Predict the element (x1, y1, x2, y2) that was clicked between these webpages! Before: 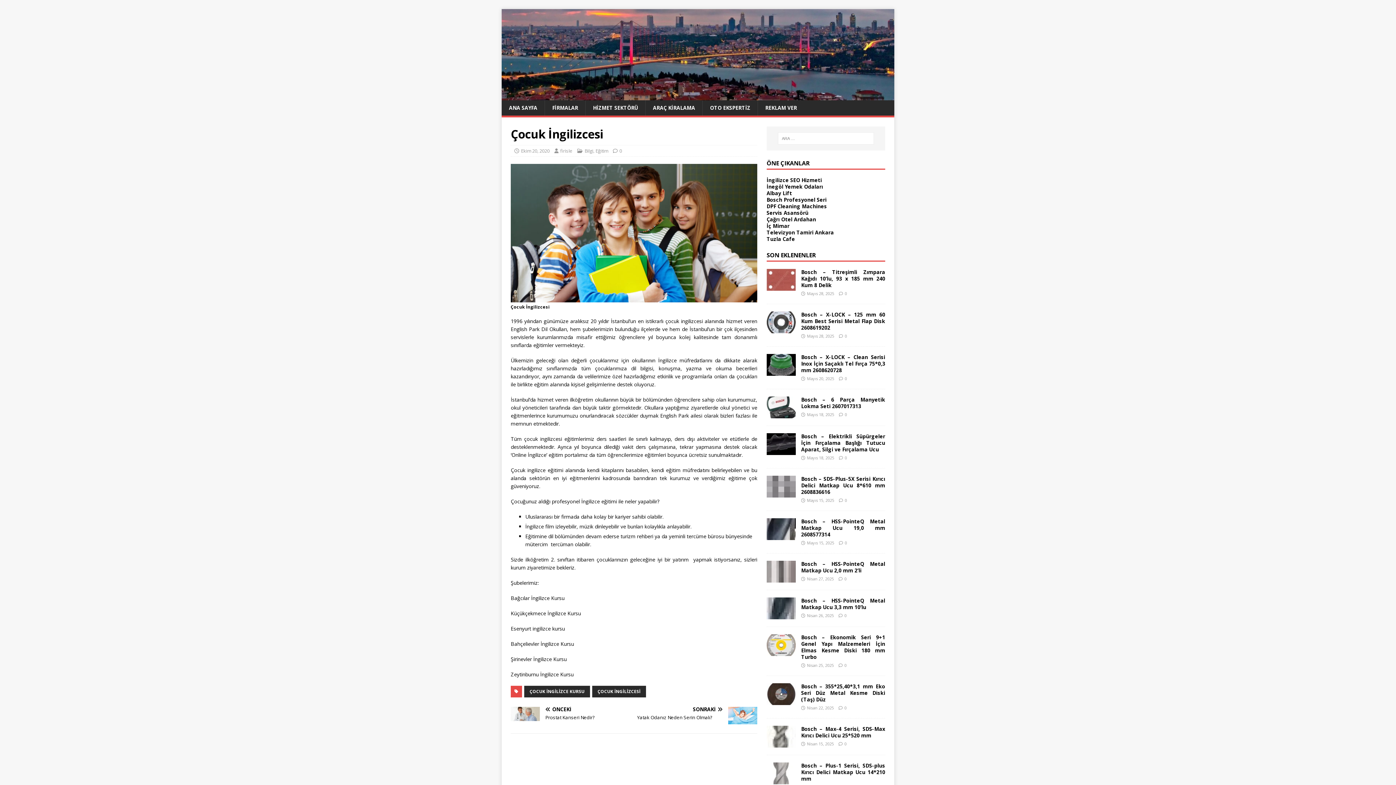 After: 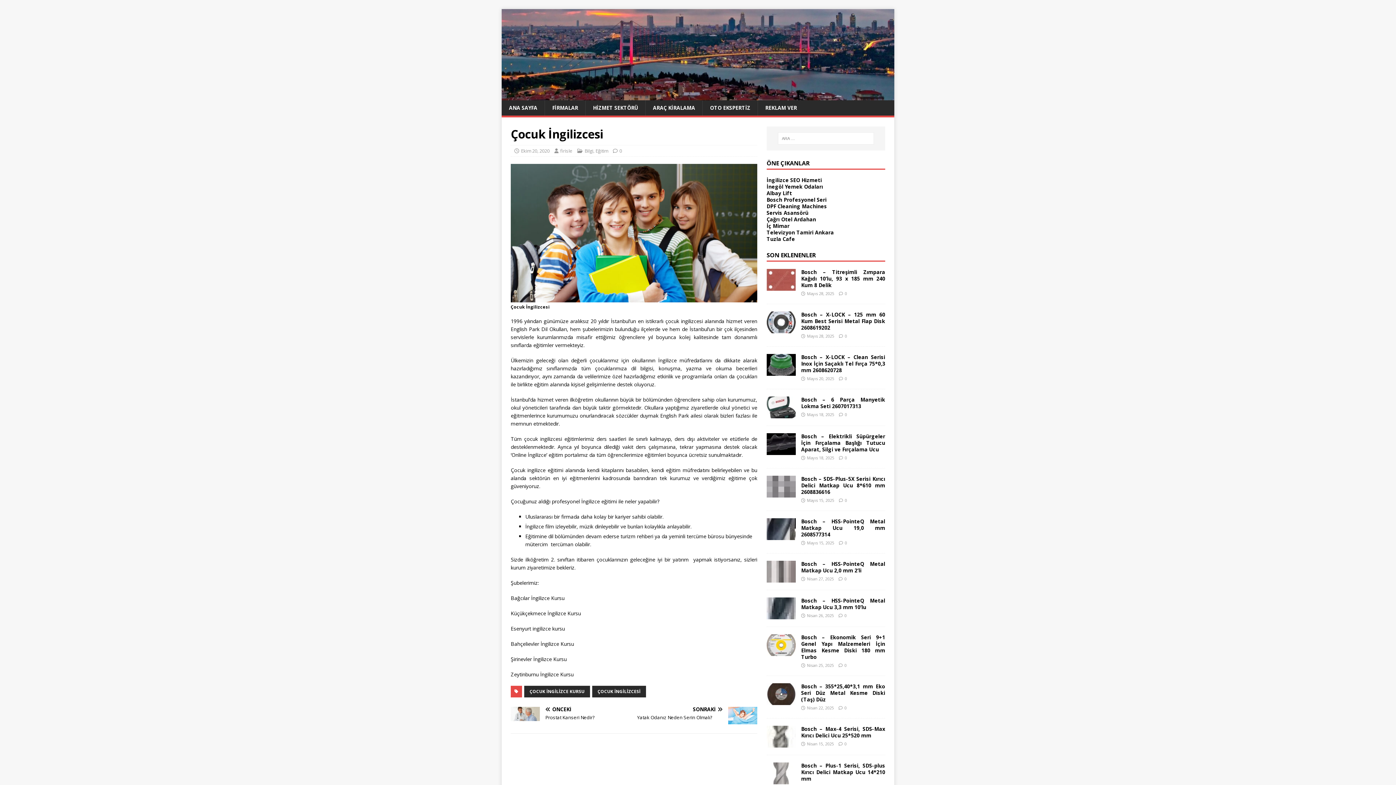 Action: bbox: (766, 177, 885, 183) label: İngilizce SEO Hizmeti